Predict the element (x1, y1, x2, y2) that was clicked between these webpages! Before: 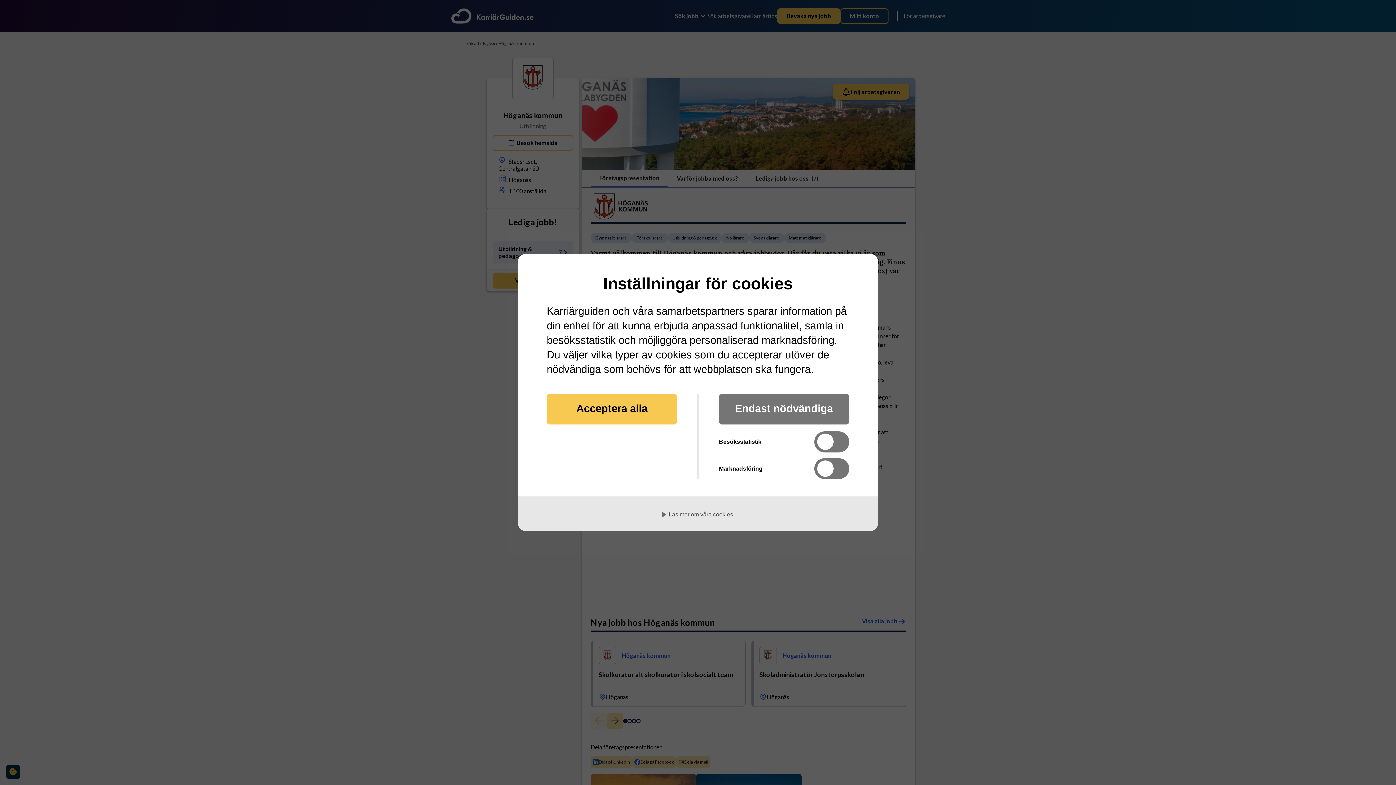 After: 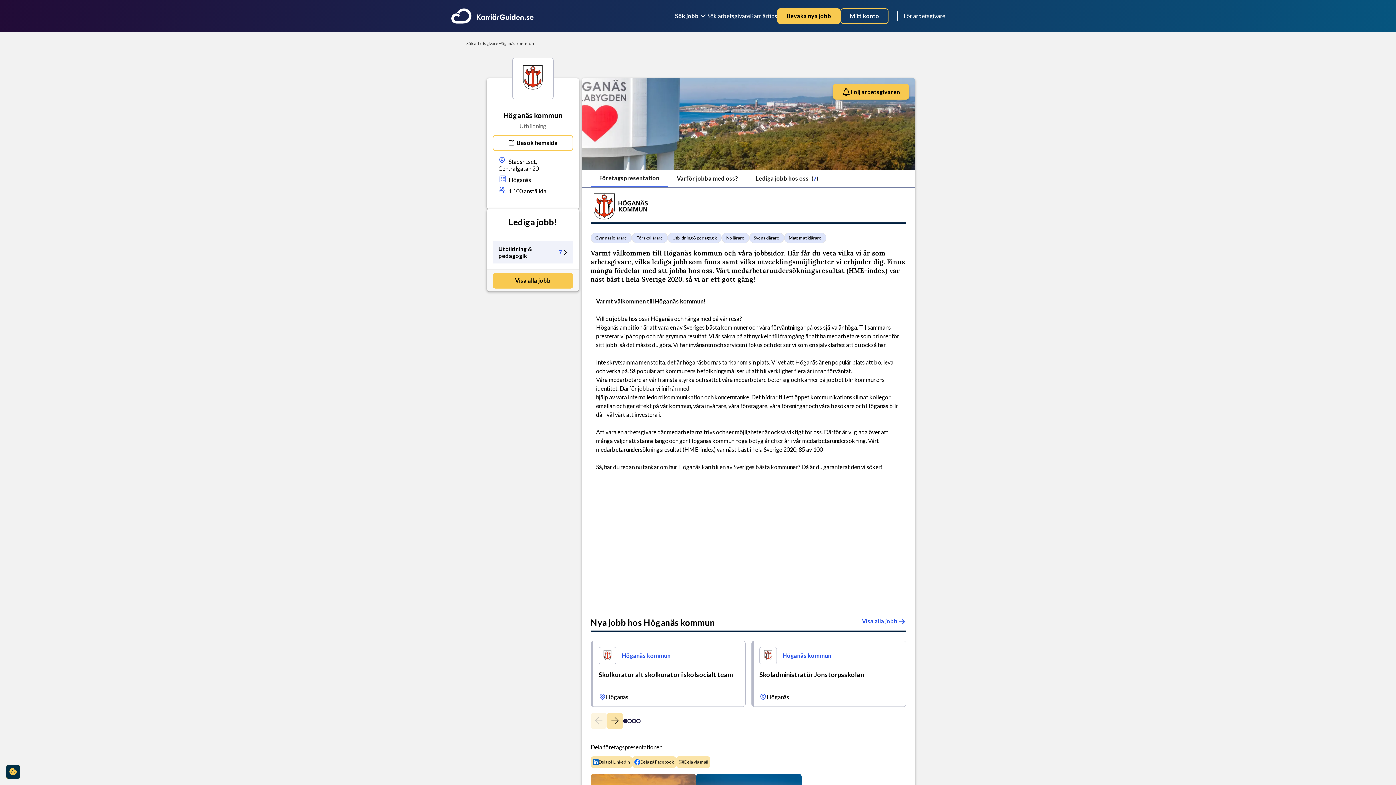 Action: bbox: (546, 394, 677, 424) label: Acceptera alla